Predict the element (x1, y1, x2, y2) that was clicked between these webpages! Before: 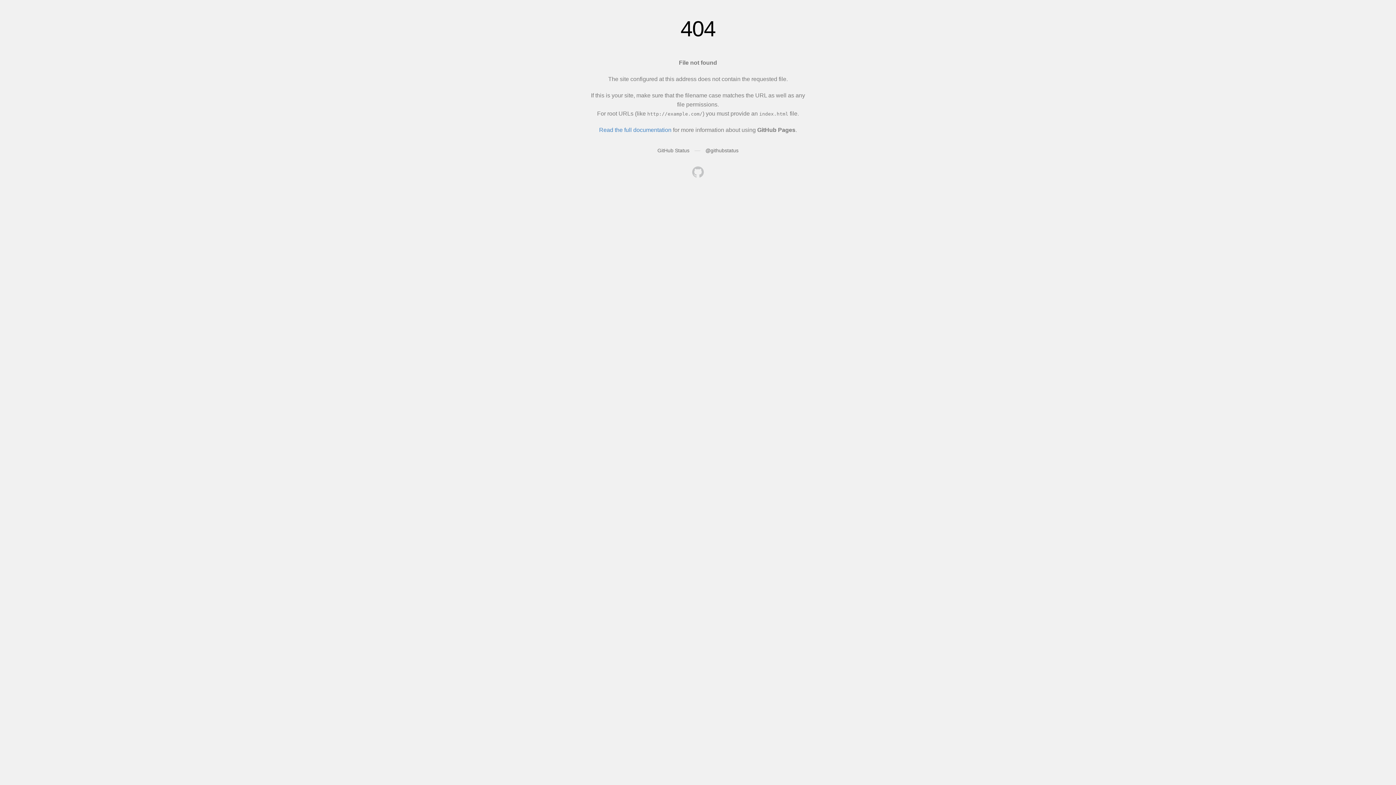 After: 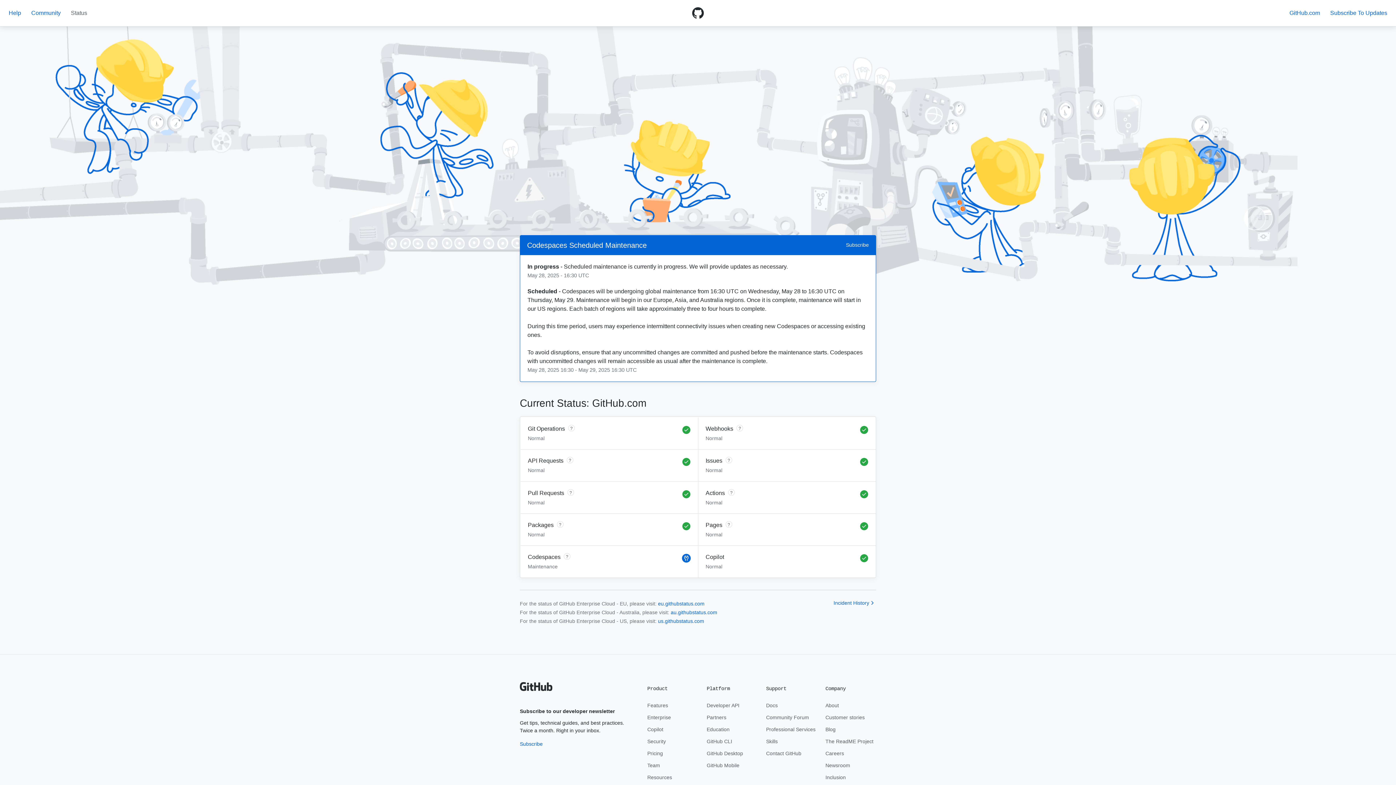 Action: bbox: (657, 147, 689, 153) label: GitHub Status